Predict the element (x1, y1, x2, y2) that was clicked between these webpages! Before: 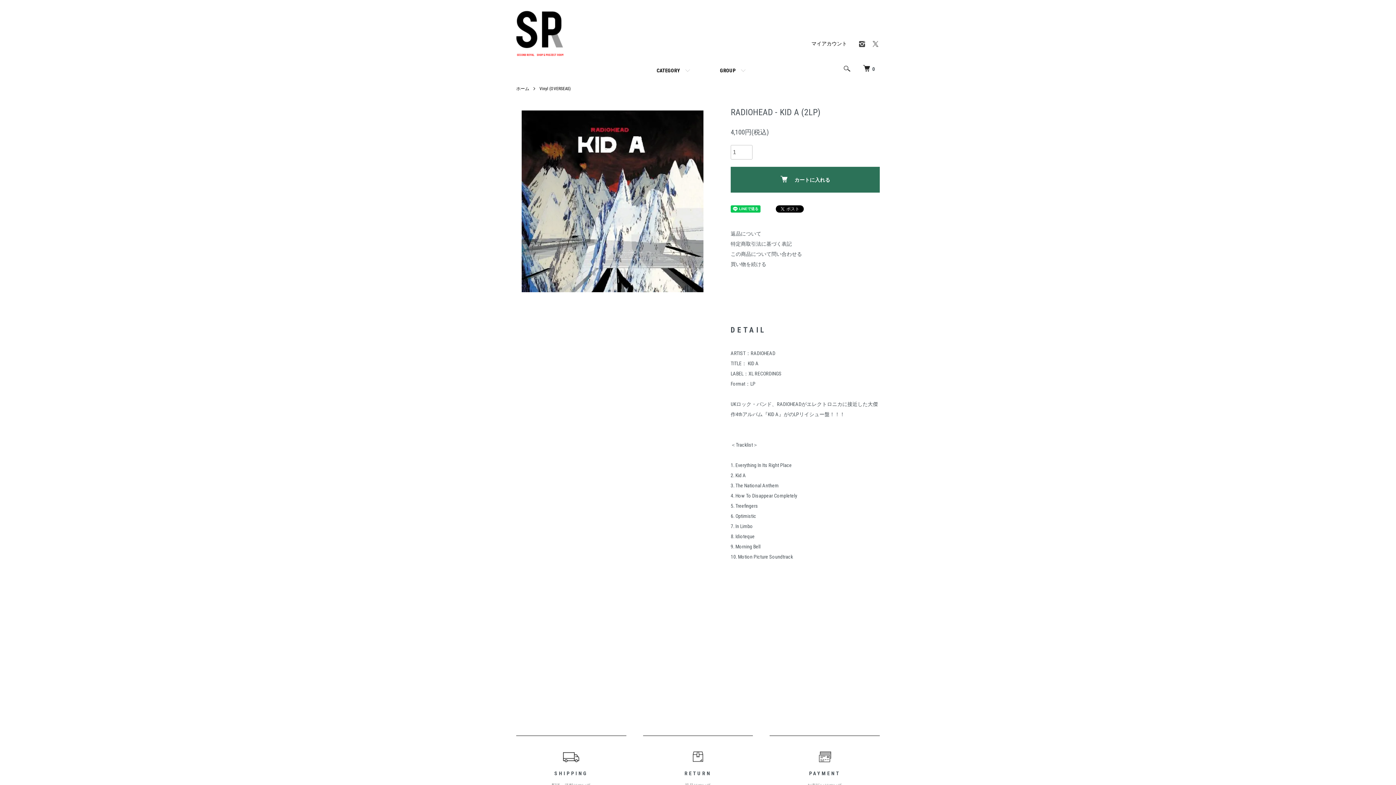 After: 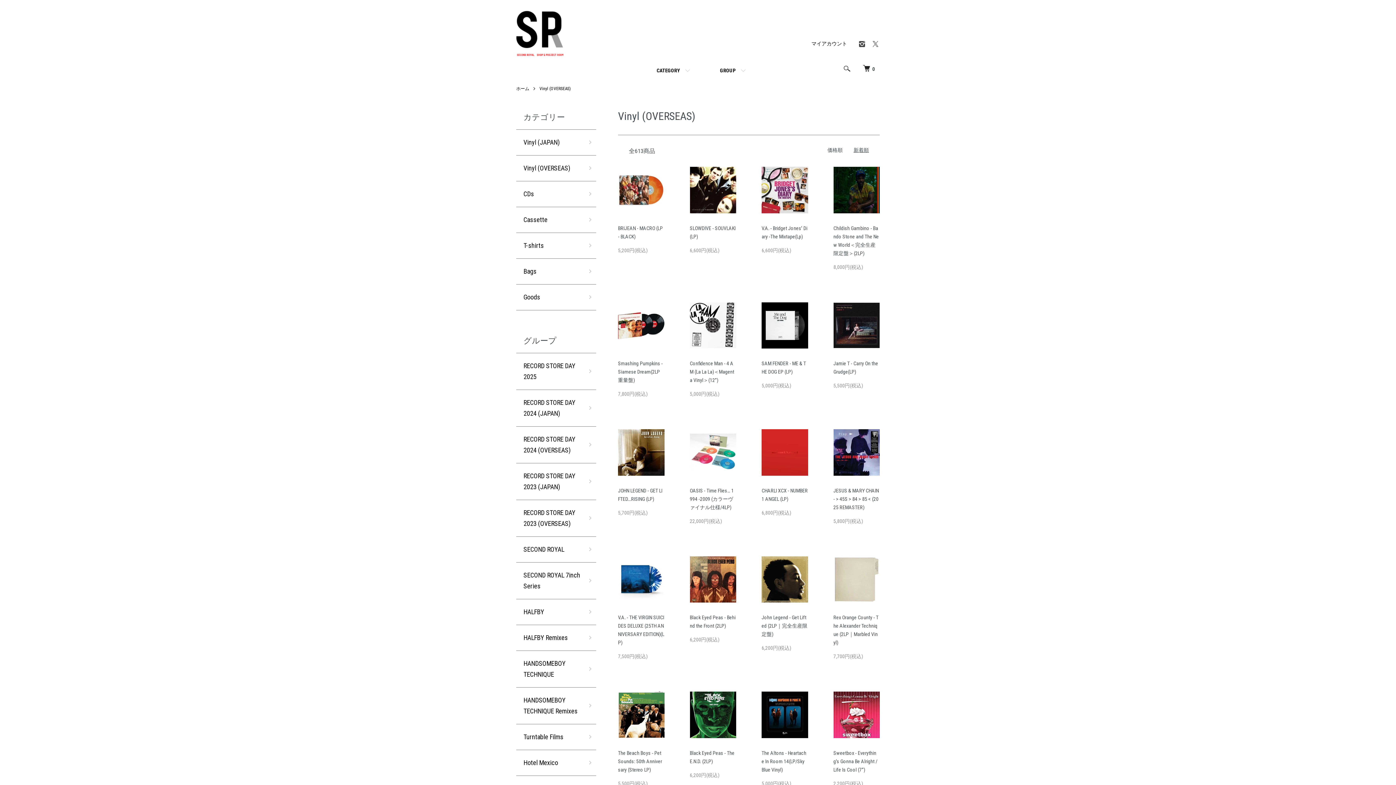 Action: label: Vinyl (OVERSEAS) bbox: (539, 86, 570, 91)